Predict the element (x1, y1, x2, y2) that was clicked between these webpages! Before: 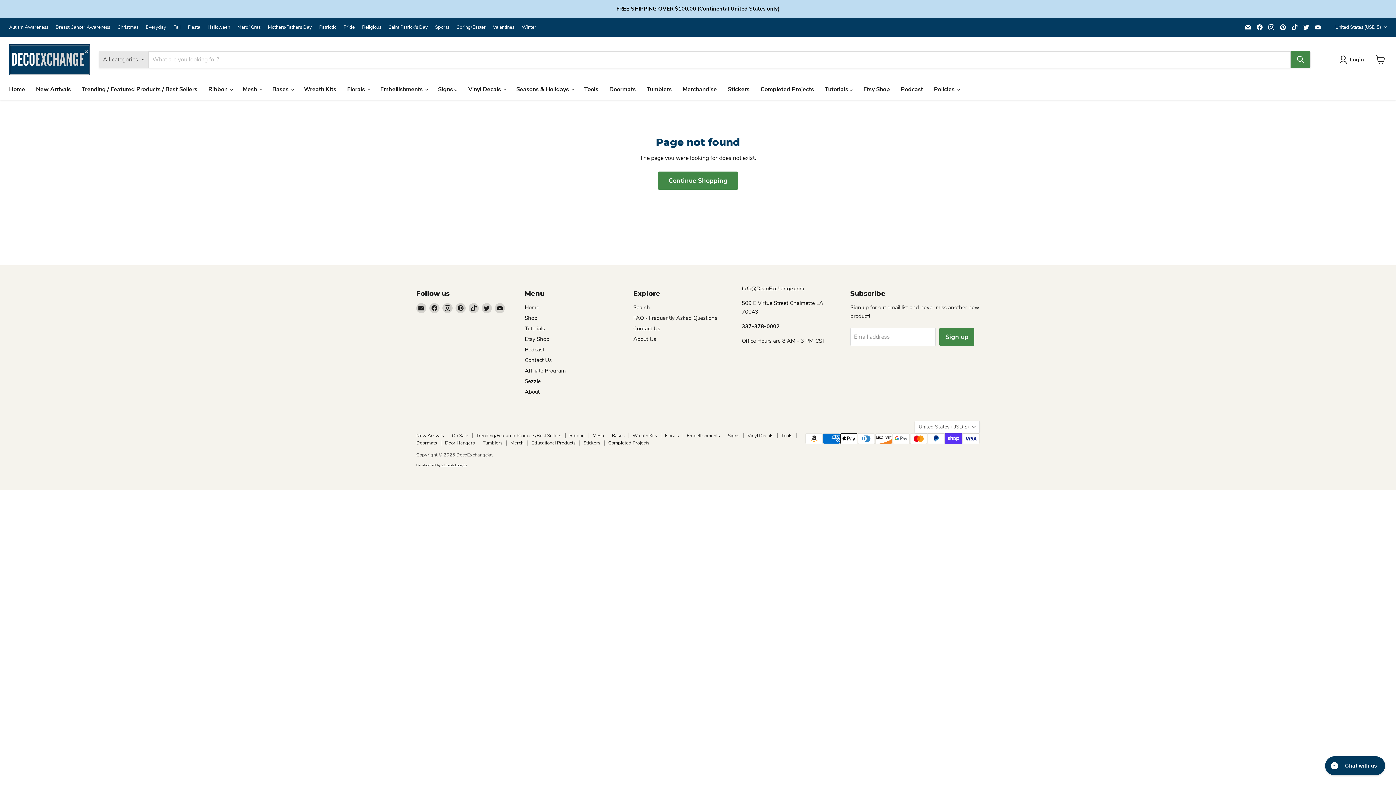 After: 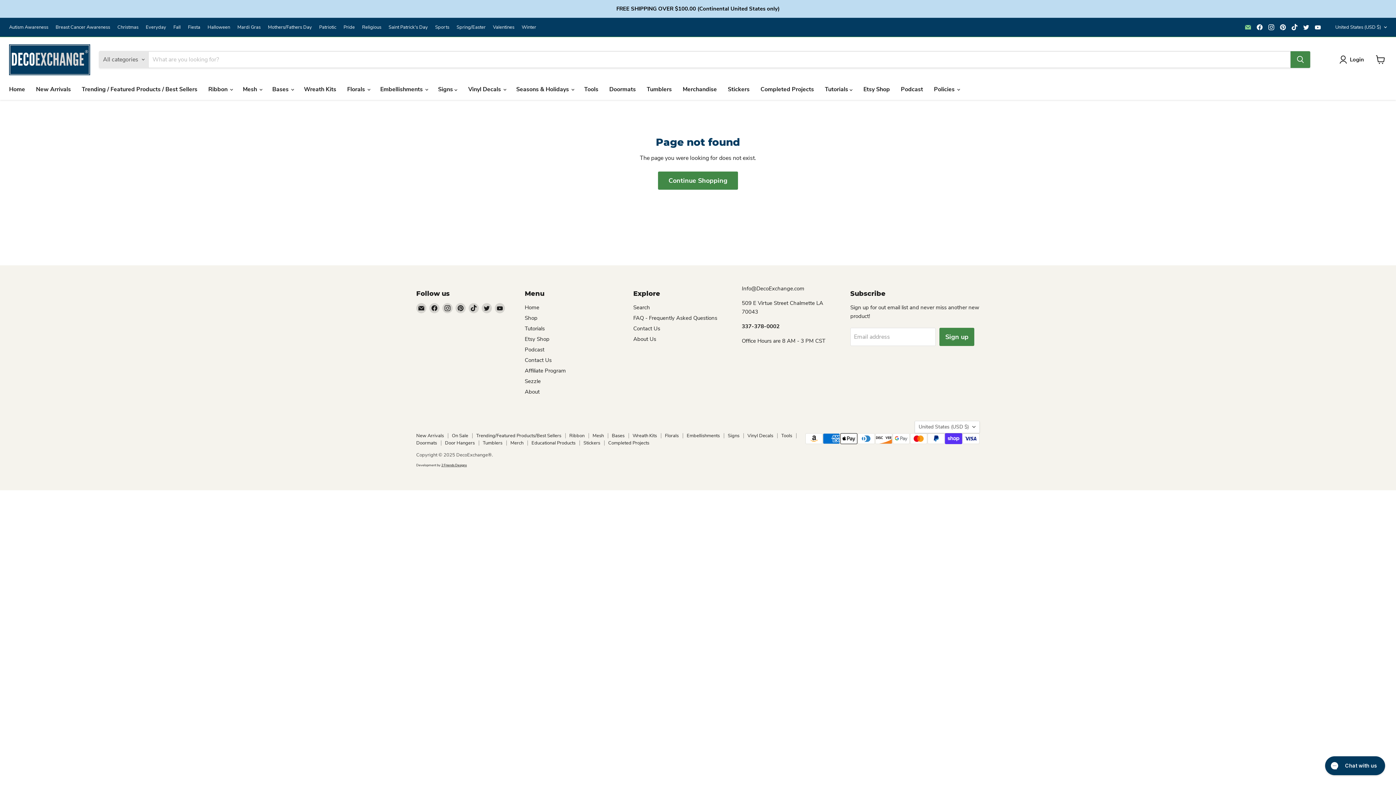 Action: label: Email DecoExchange® bbox: (1243, 22, 1253, 32)